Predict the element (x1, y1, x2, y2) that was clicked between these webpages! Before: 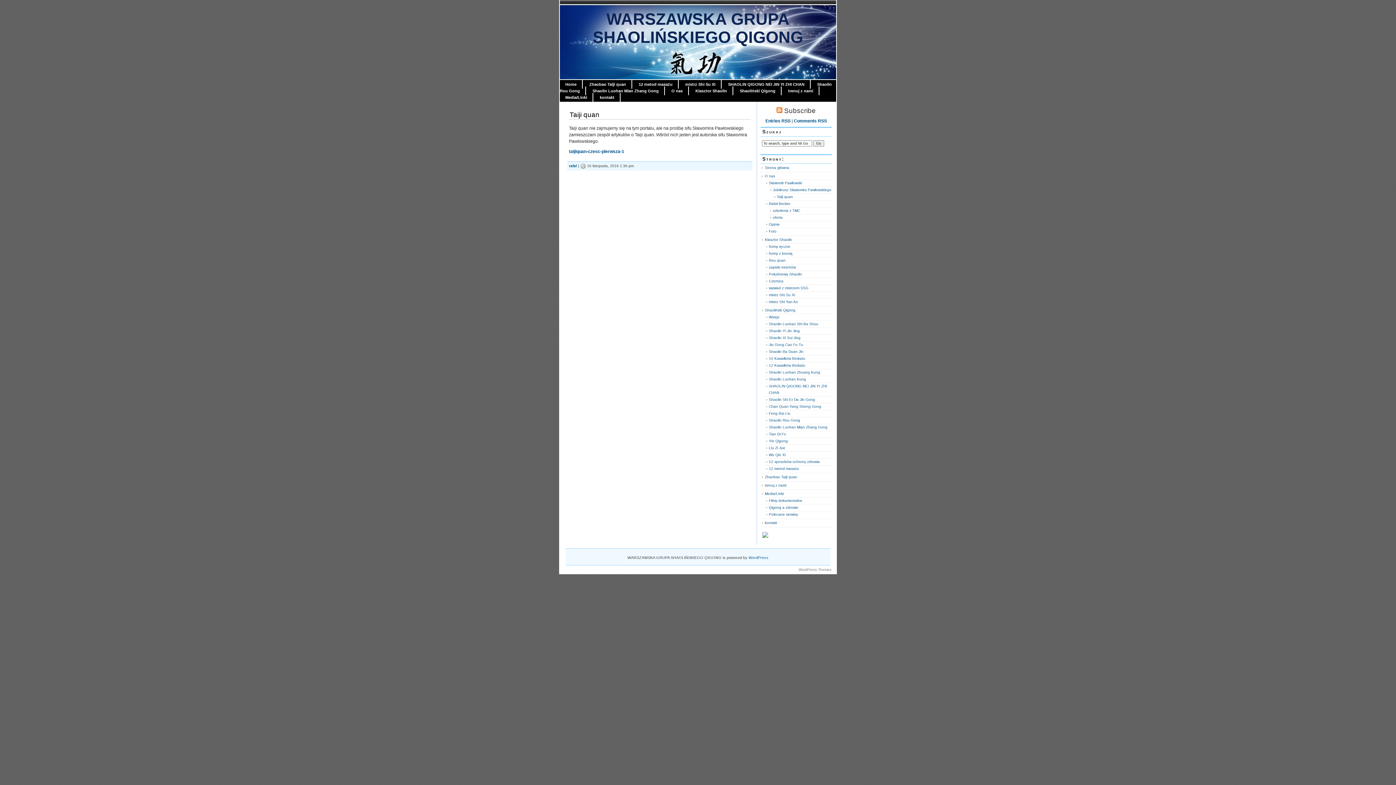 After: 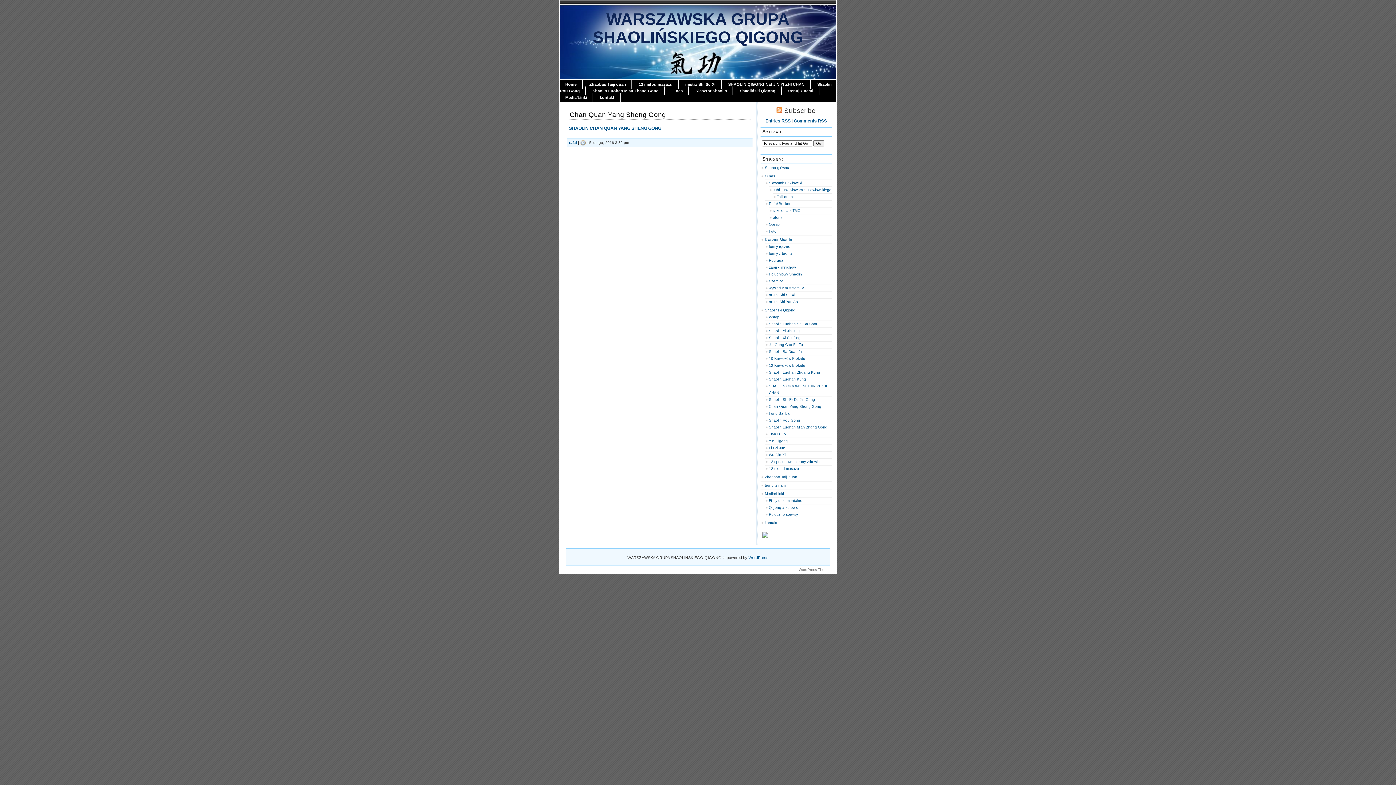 Action: bbox: (769, 404, 821, 408) label: Chan Quan Yang Sheng Gong